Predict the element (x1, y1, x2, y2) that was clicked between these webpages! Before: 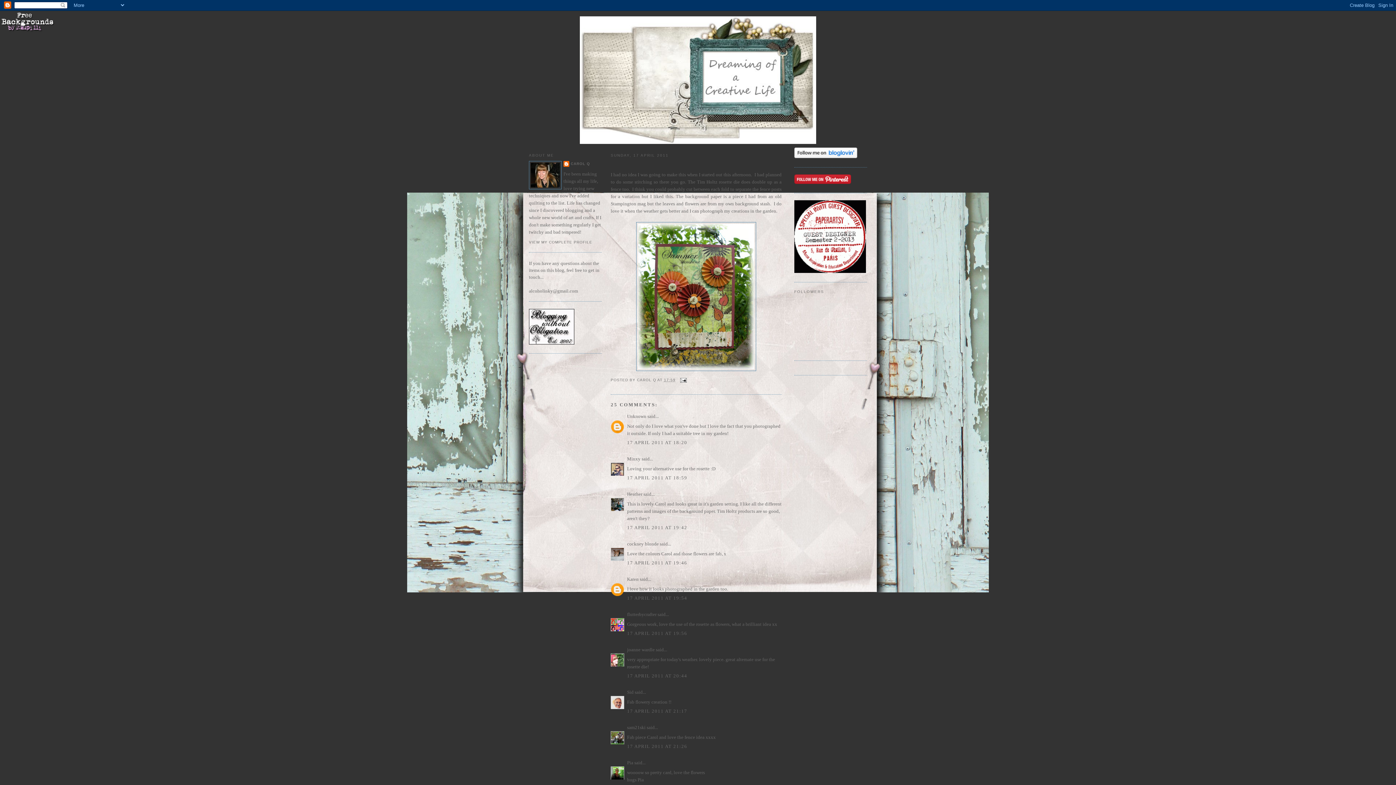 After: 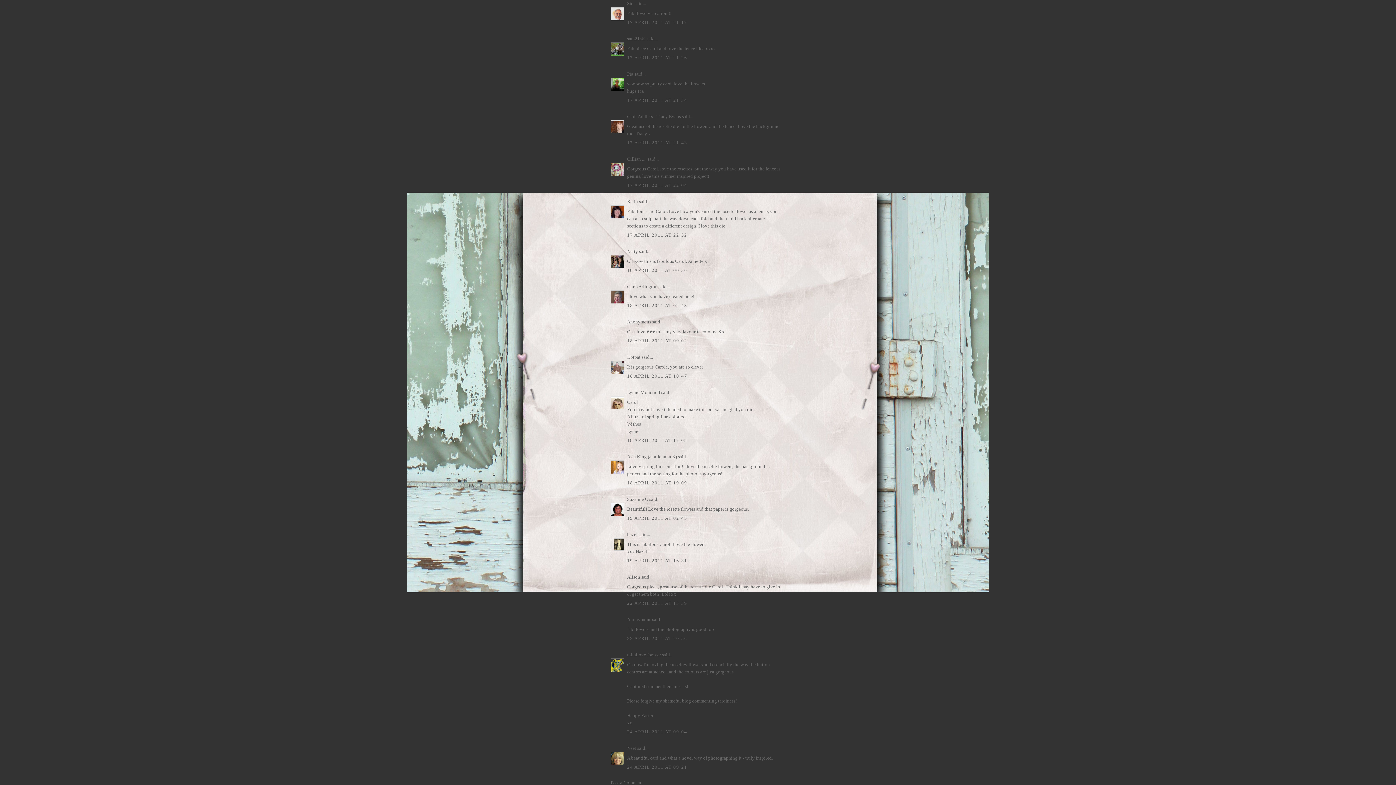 Action: bbox: (627, 708, 687, 714) label: 17 APRIL 2011 AT 21:17